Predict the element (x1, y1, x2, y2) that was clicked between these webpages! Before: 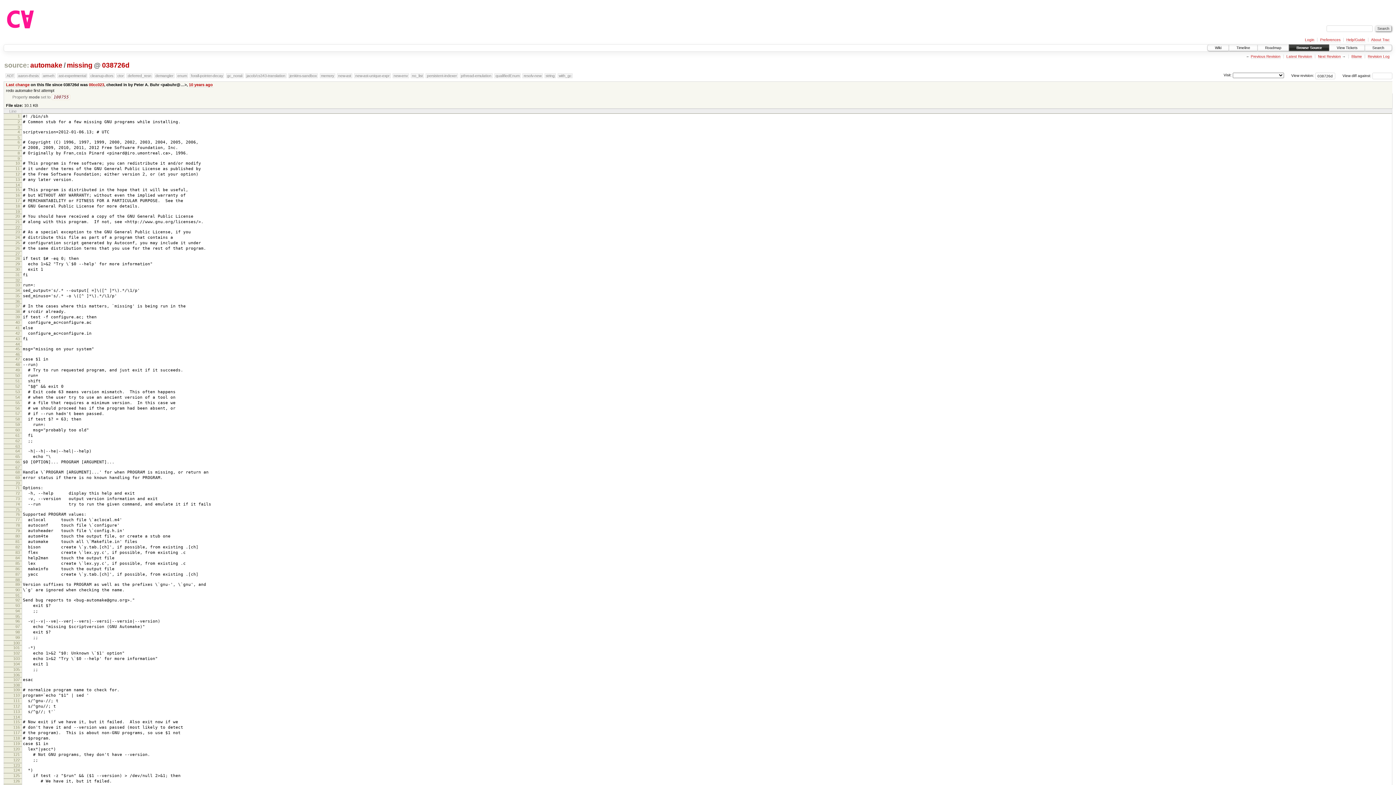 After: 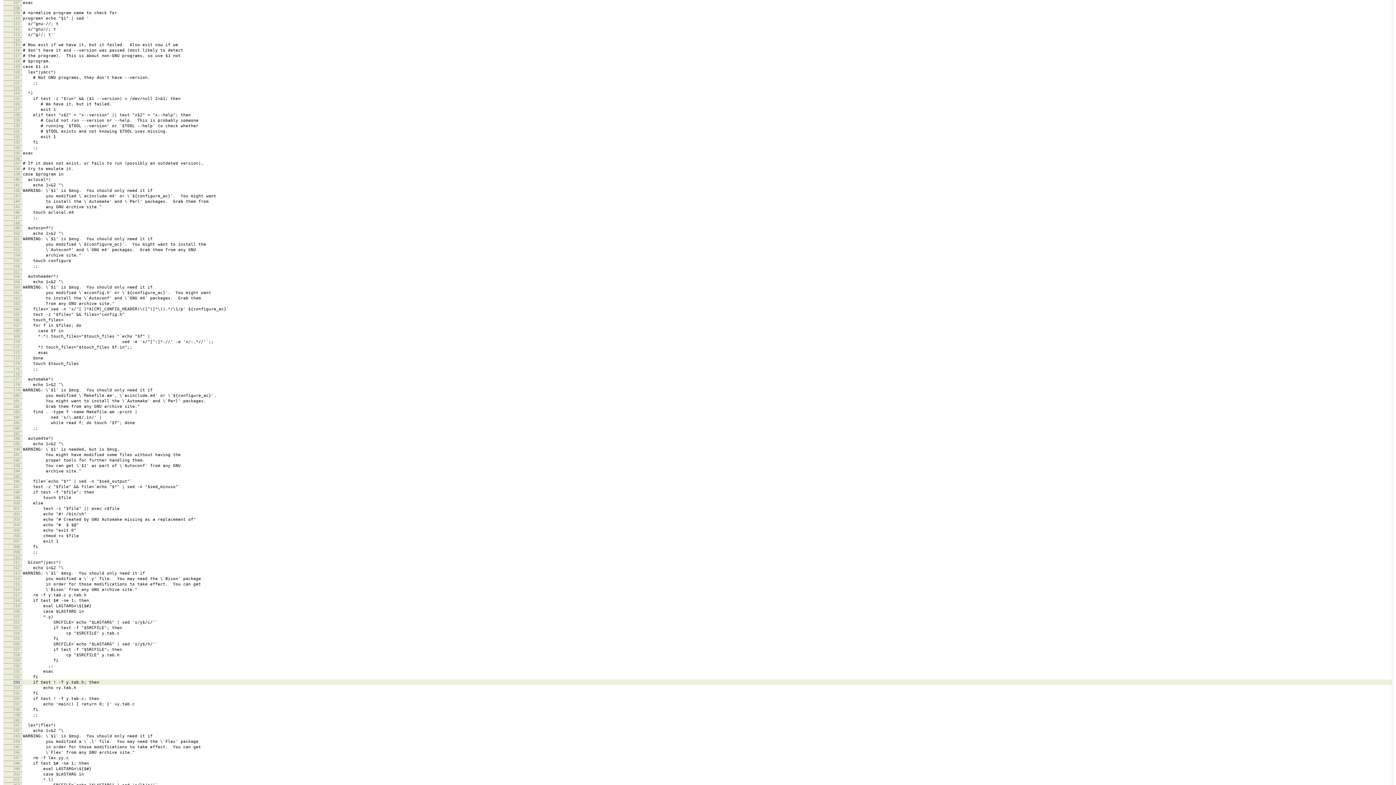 Action: label: 107 bbox: (13, 677, 19, 682)